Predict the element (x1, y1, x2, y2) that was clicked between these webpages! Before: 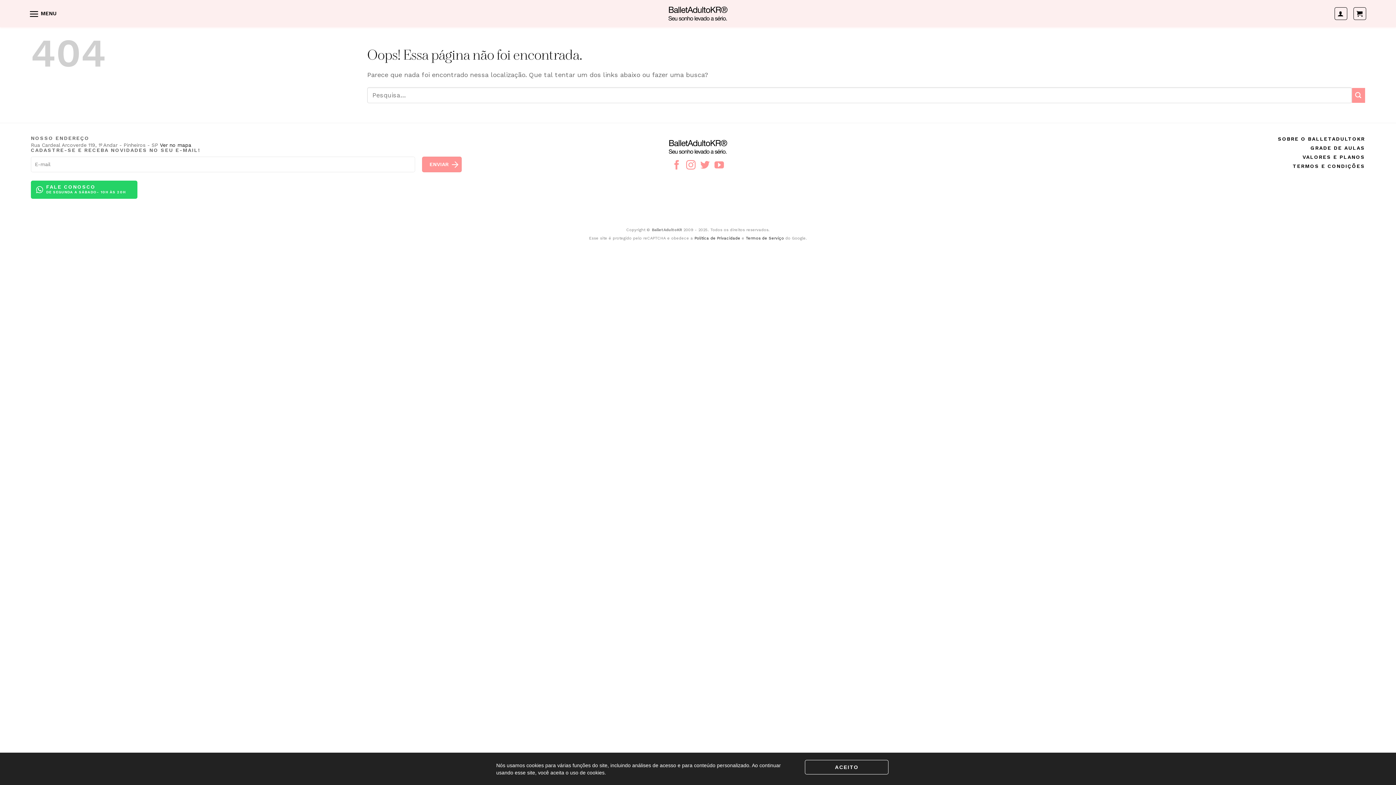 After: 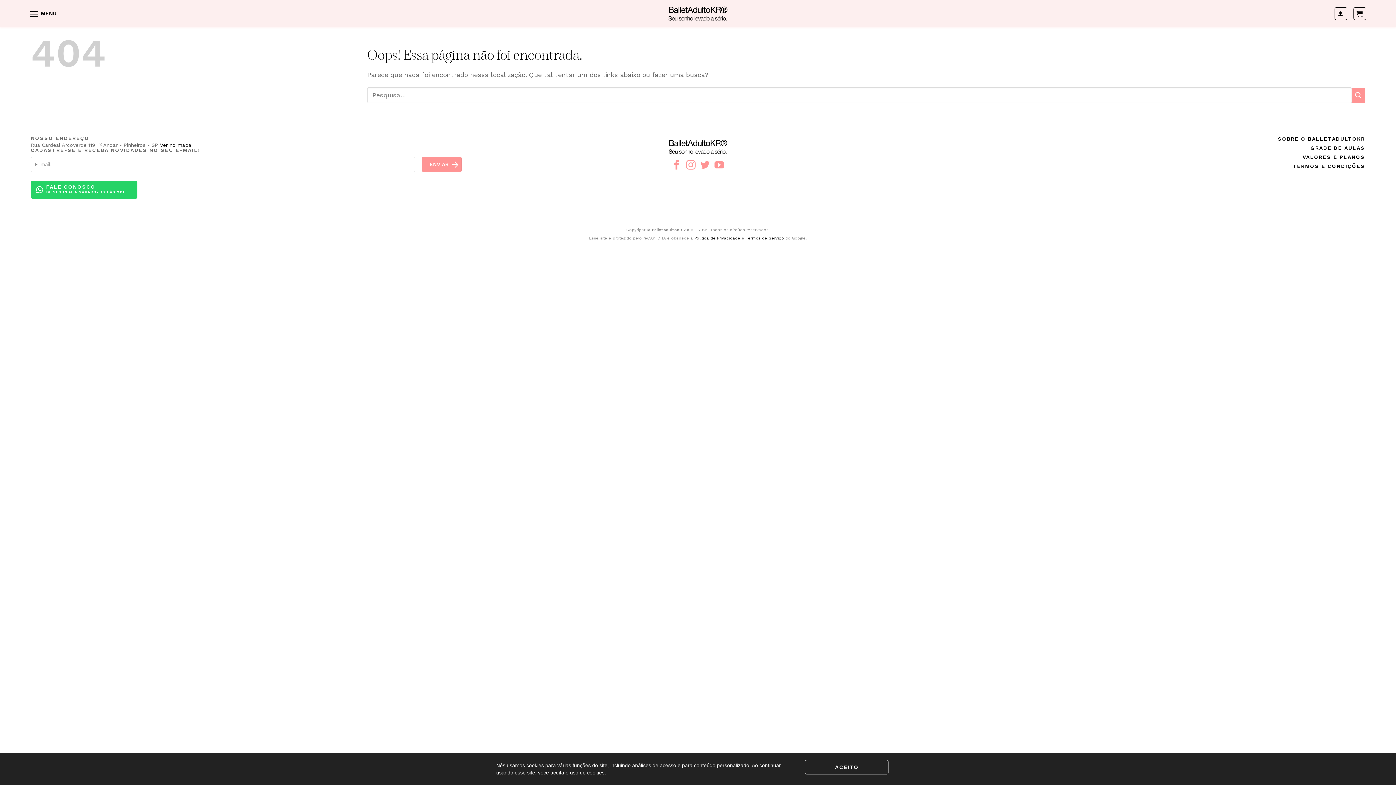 Action: label: Follow on Twitter bbox: (700, 160, 709, 170)